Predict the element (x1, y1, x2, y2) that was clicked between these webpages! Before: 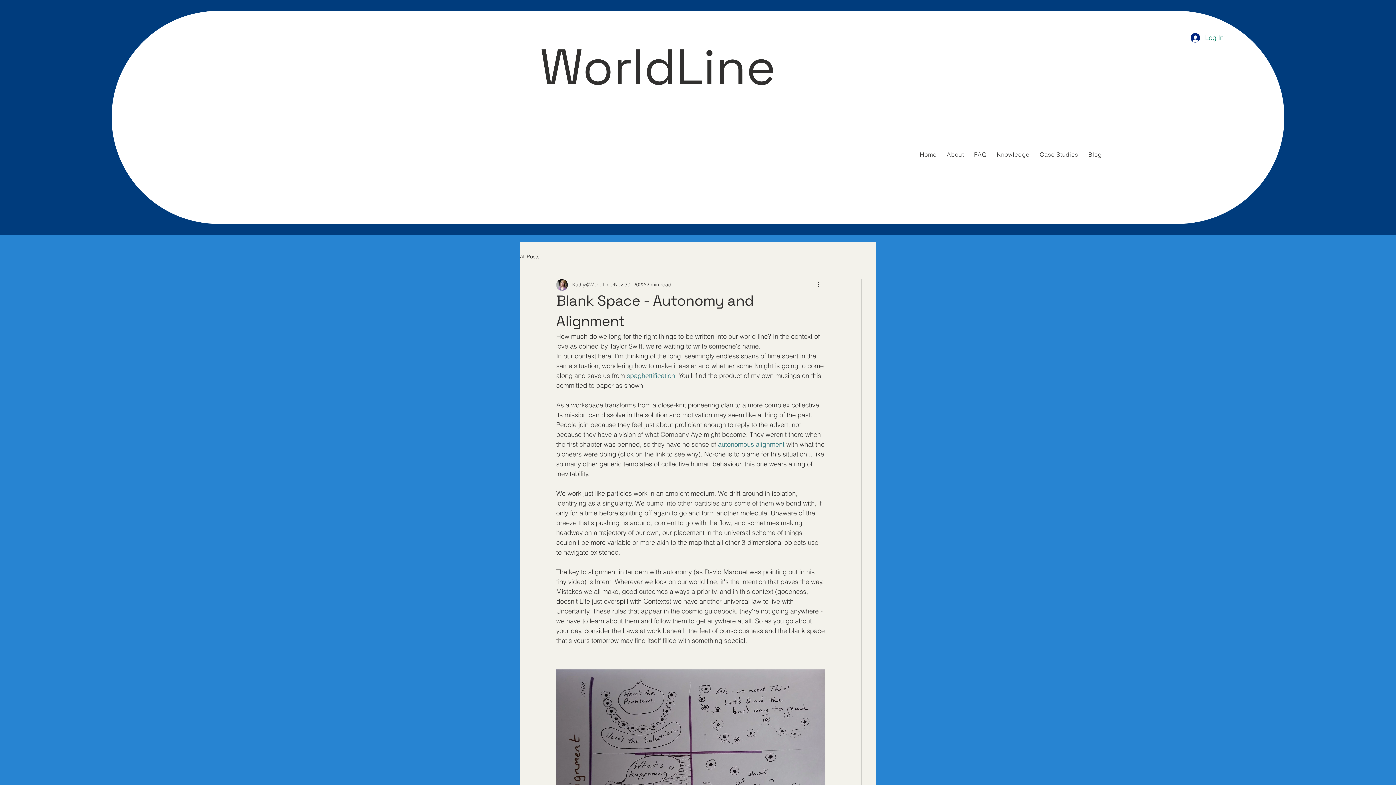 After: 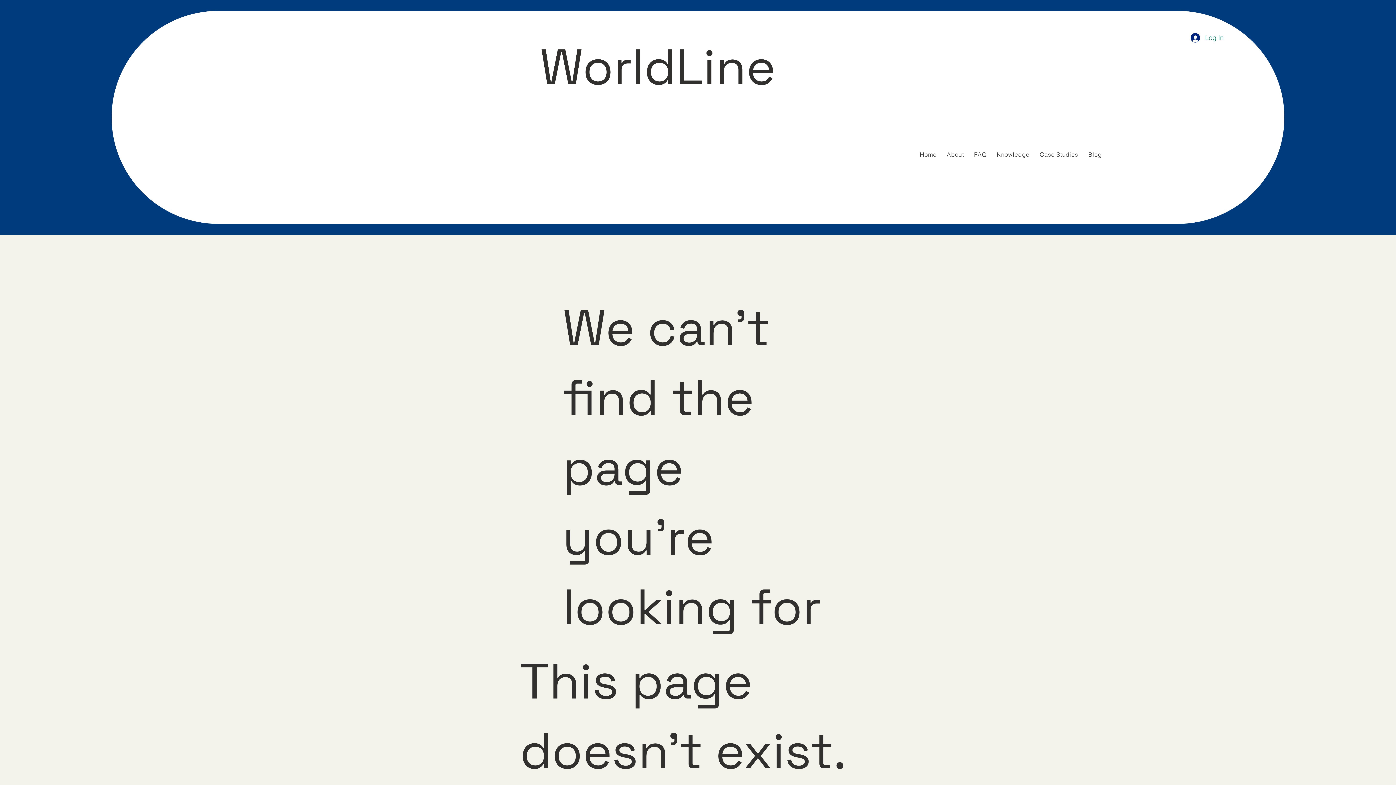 Action: bbox: (572, 281, 612, 288) label: Kathy@WorldLine